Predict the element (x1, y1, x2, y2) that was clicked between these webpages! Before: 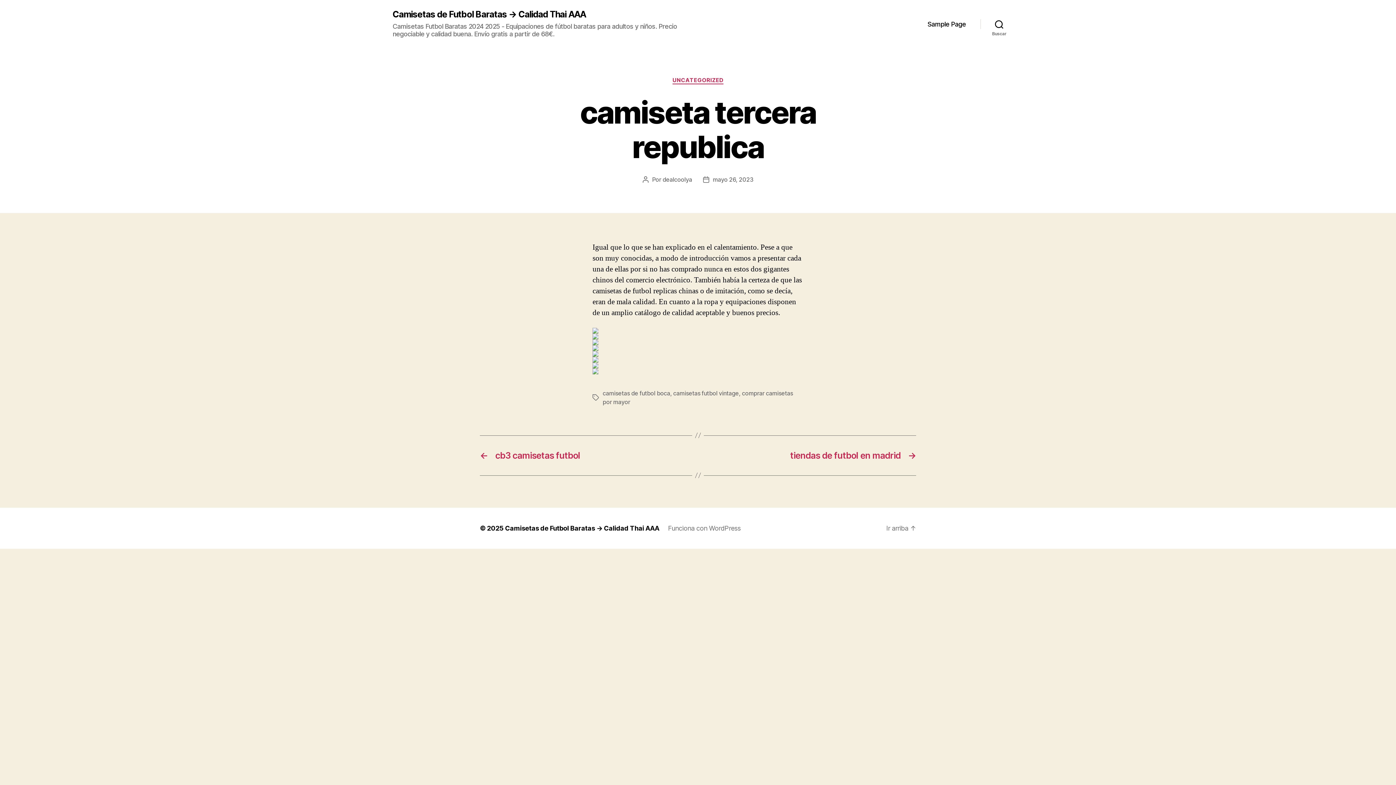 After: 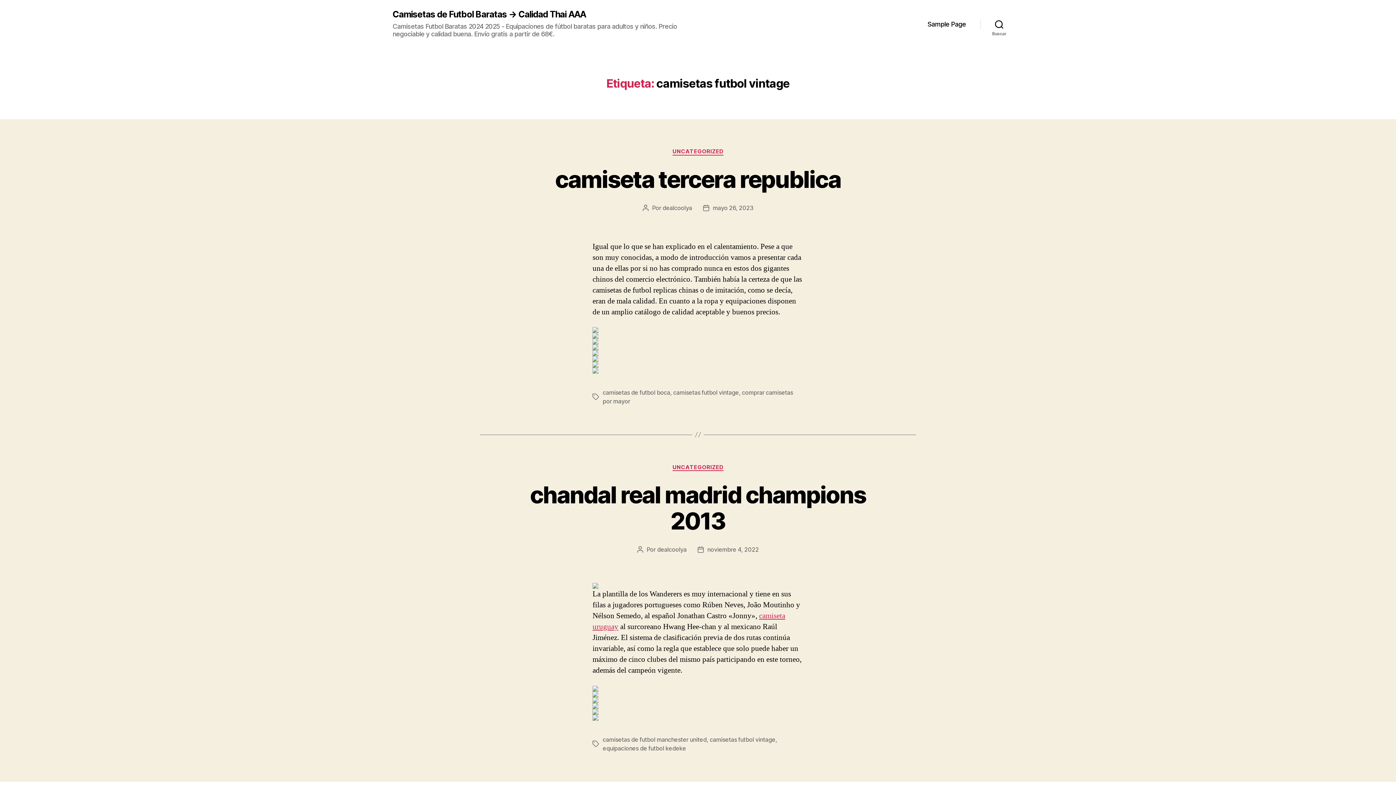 Action: label: camisetas futbol vintage bbox: (673, 389, 739, 397)